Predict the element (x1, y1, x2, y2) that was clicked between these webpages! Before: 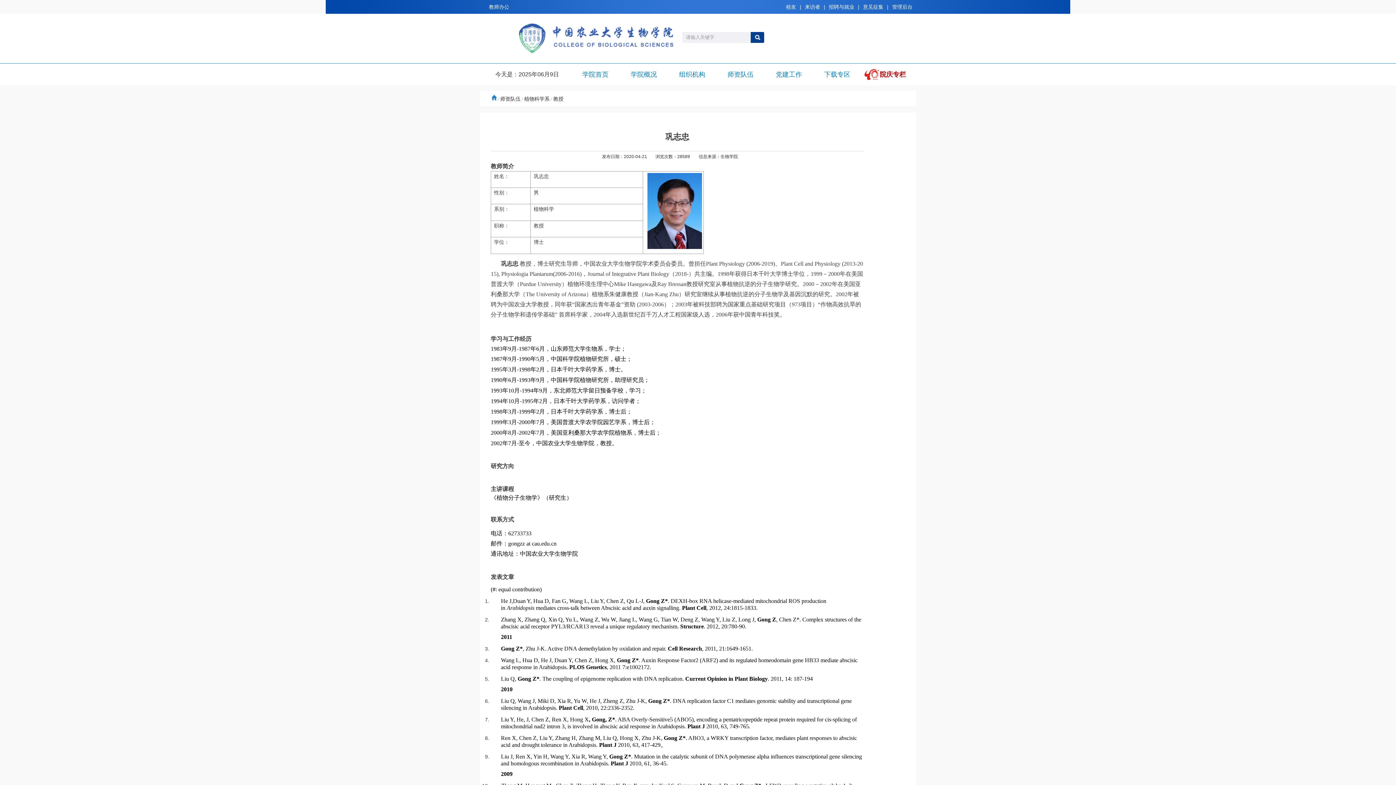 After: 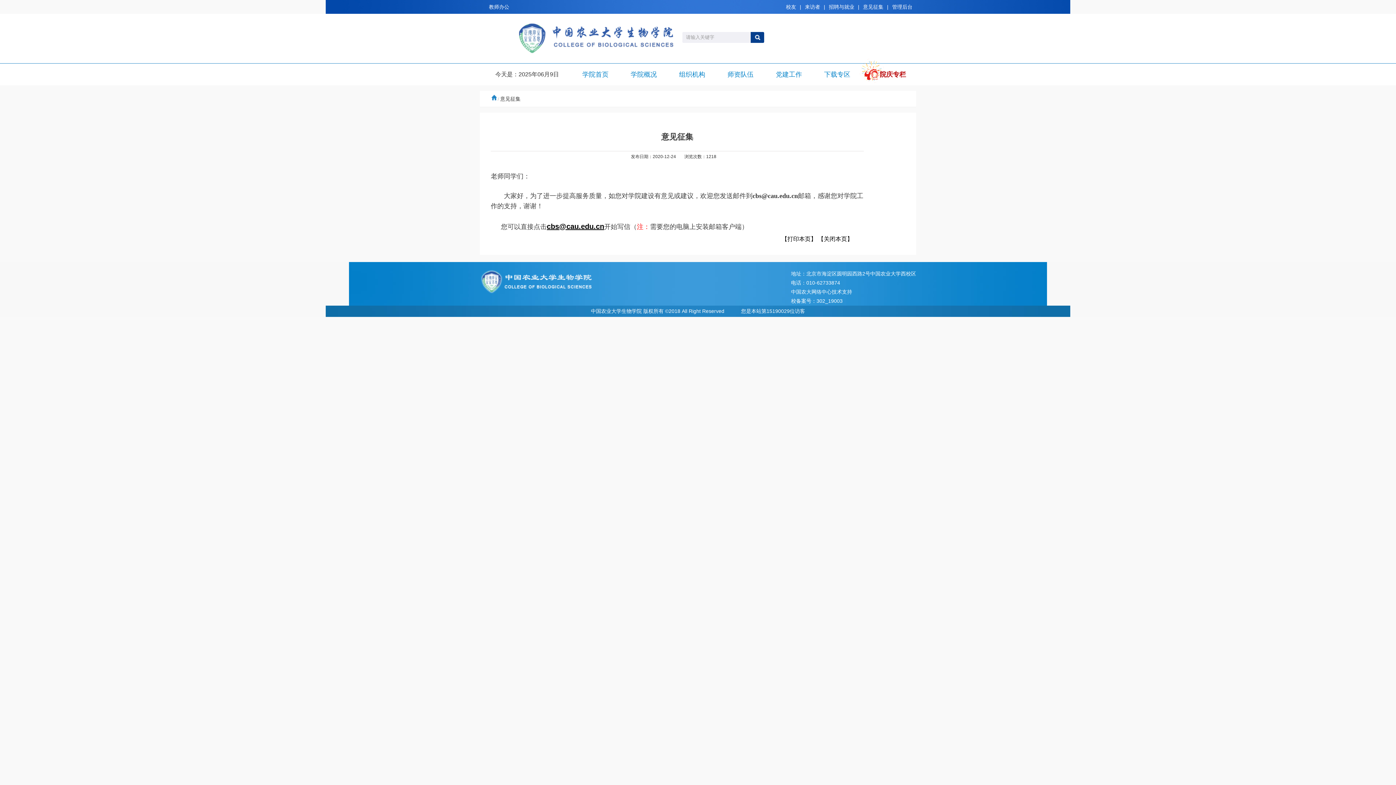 Action: bbox: (863, 4, 883, 9) label: 意见征集